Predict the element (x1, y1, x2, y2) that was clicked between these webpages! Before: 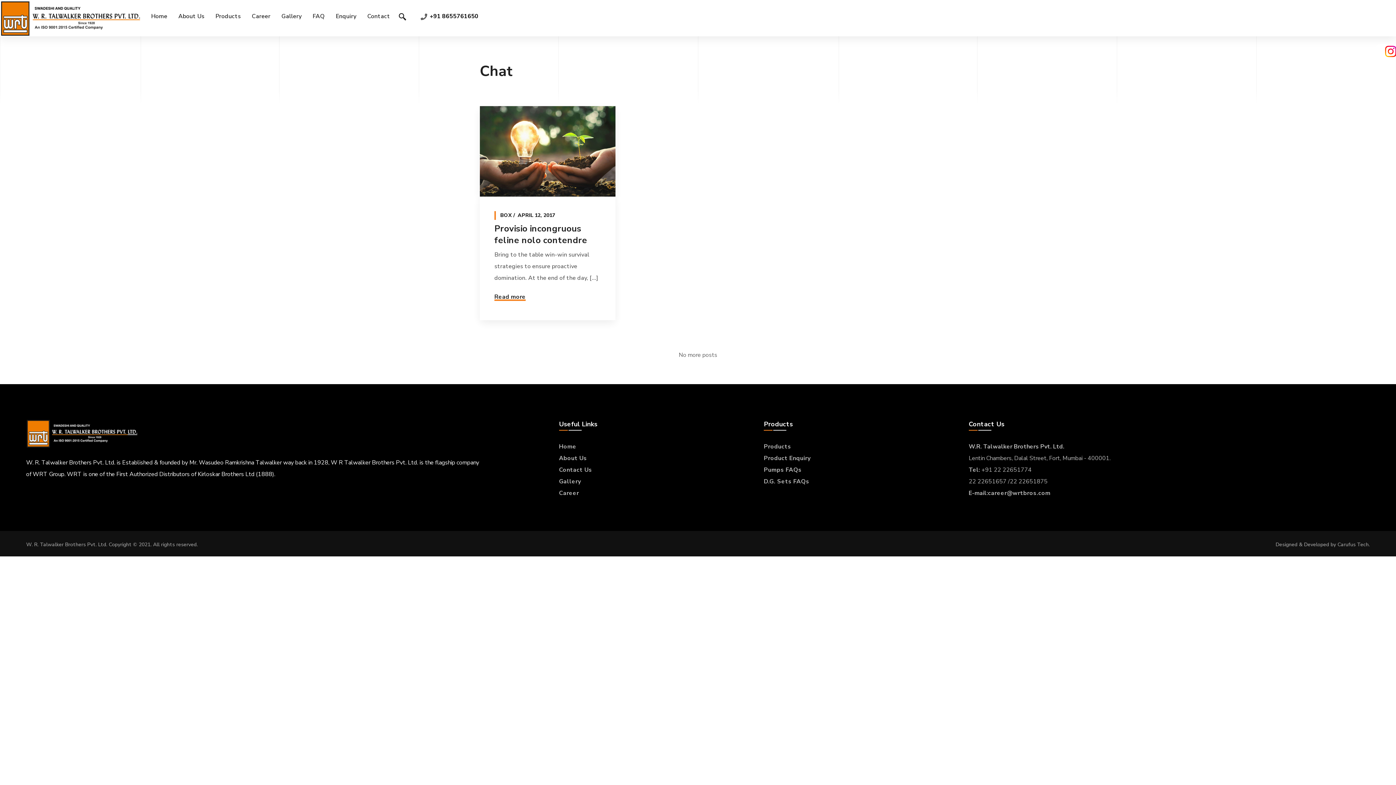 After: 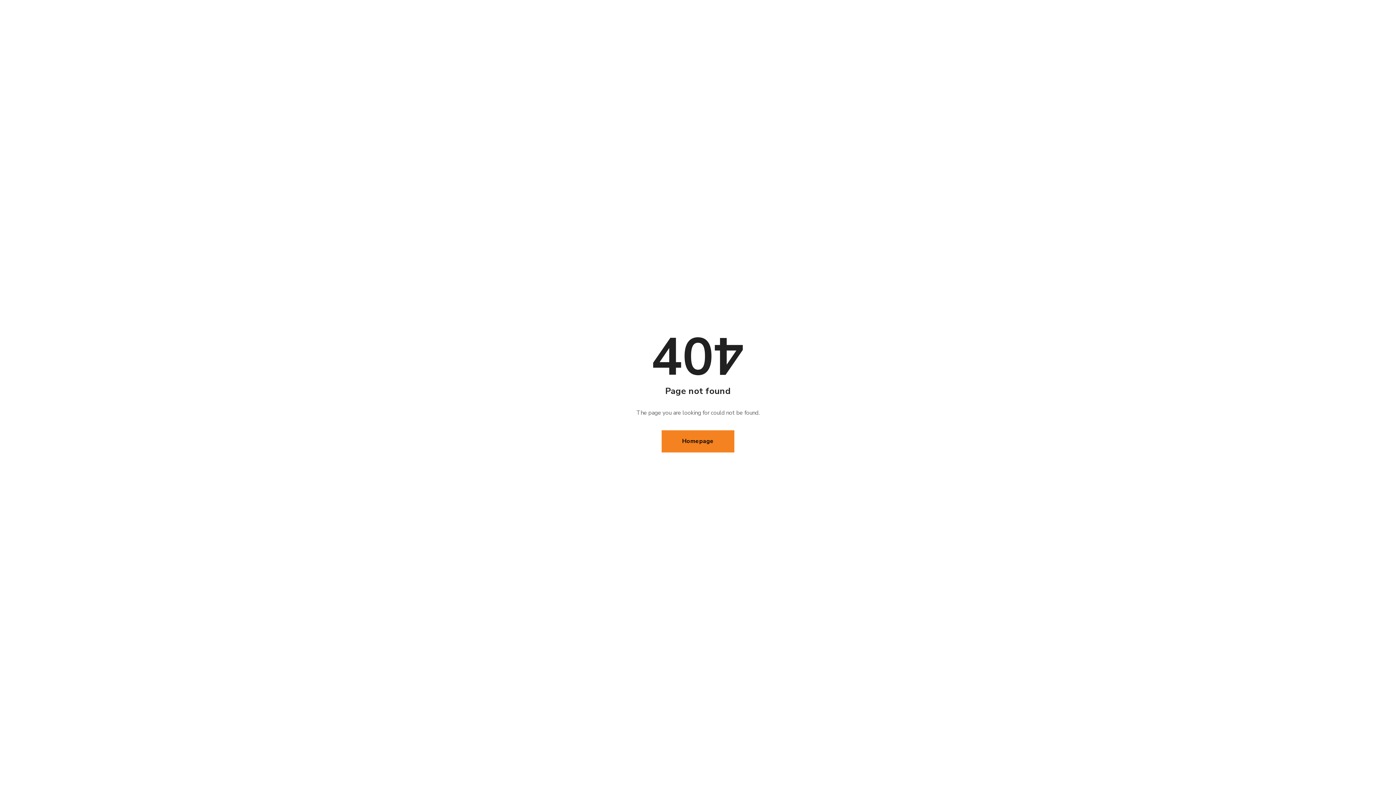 Action: bbox: (764, 454, 810, 462) label: Product Enquiry